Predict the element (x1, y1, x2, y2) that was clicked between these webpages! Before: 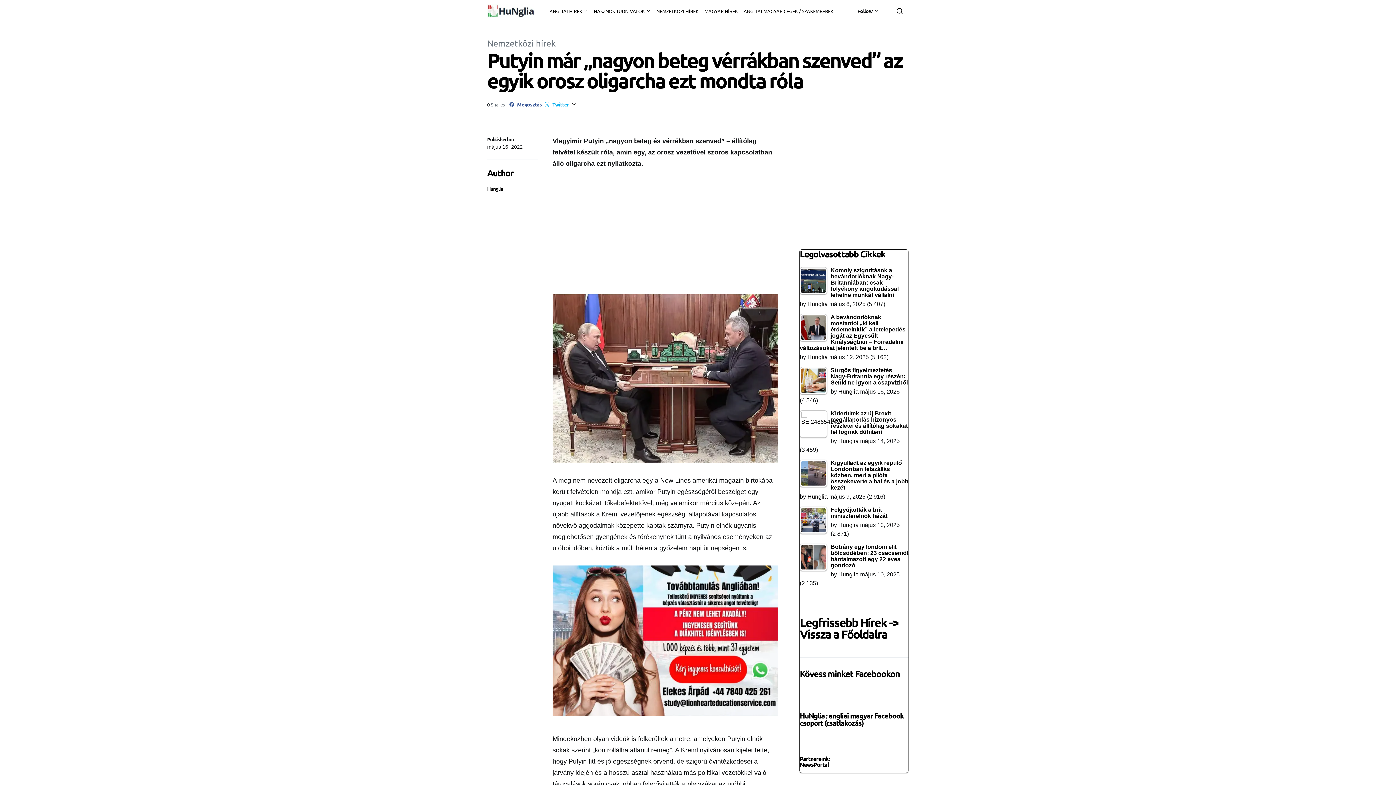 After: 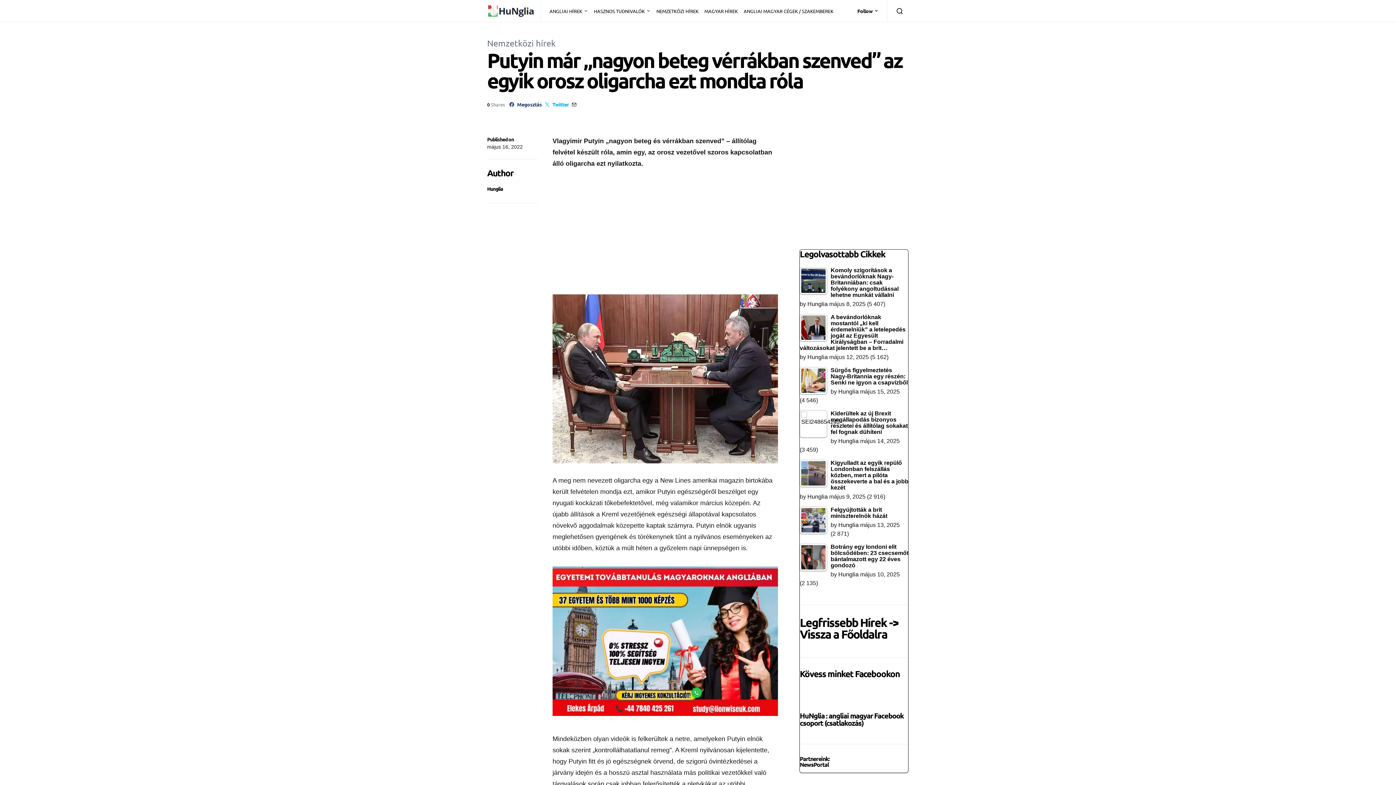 Action: bbox: (508, 97, 543, 110) label: Megosztás